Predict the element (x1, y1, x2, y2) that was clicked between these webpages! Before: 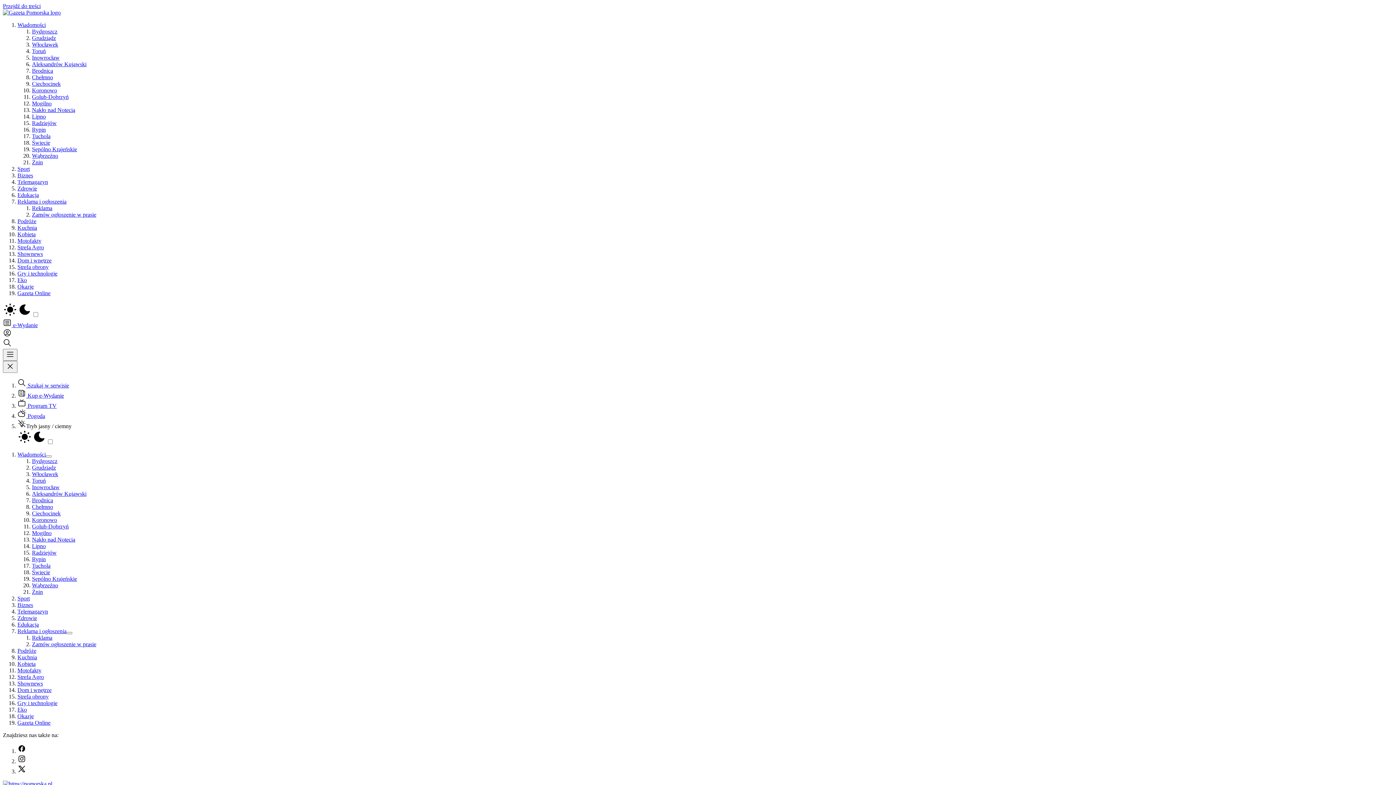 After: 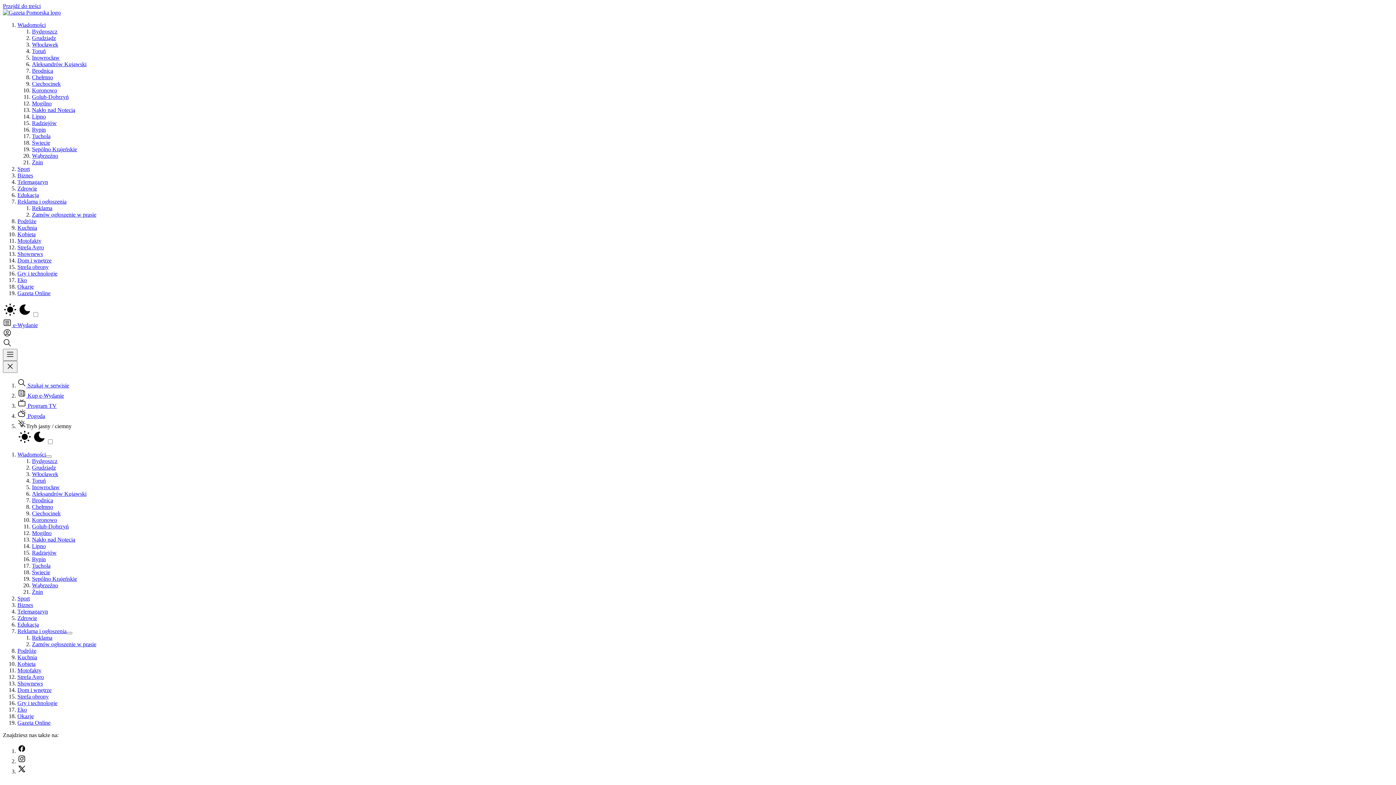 Action: bbox: (32, 120, 56, 126) label: Radziejów